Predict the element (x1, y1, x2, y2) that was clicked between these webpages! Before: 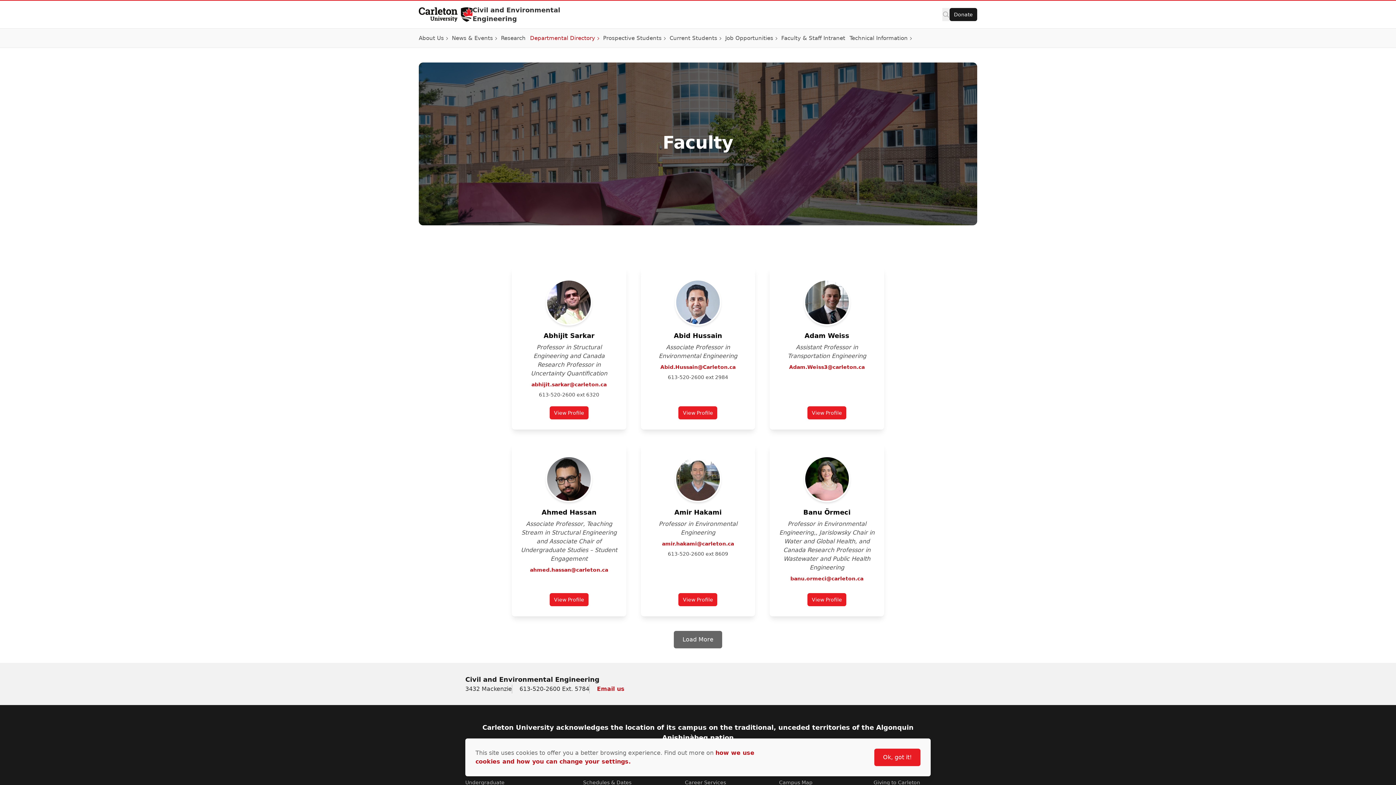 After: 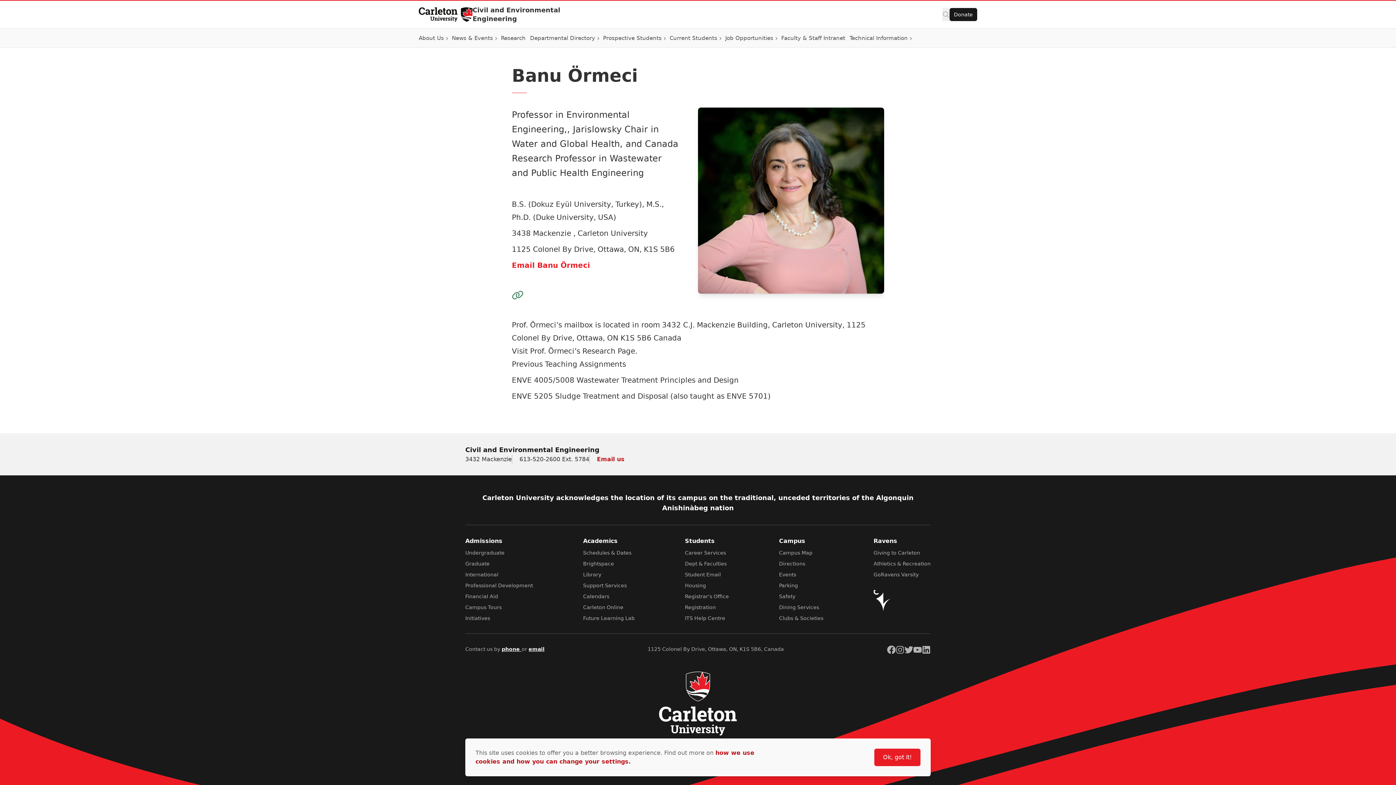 Action: bbox: (807, 593, 846, 606) label: View Profile
Banu Örmeci